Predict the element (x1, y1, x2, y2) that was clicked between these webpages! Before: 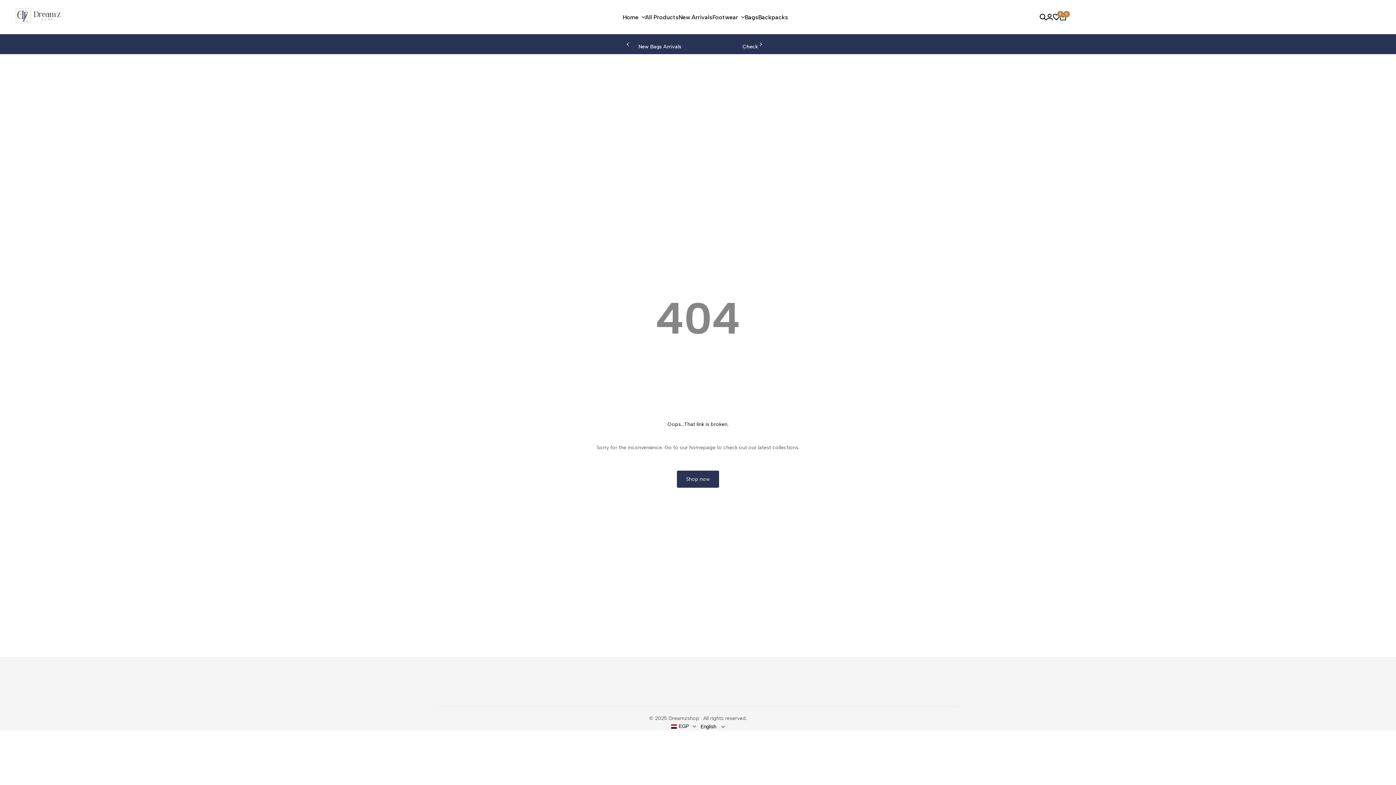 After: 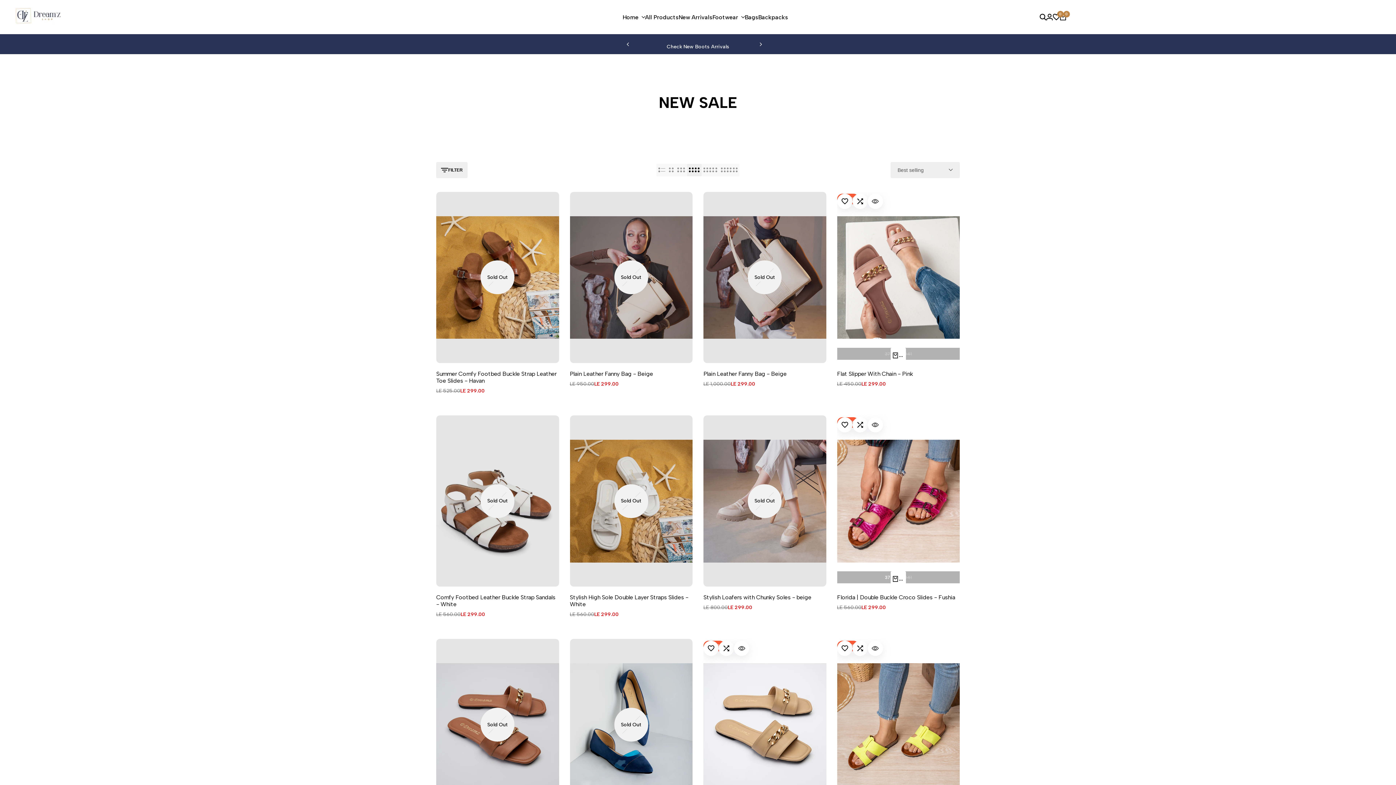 Action: label: Bags bbox: (744, 13, 758, 20)